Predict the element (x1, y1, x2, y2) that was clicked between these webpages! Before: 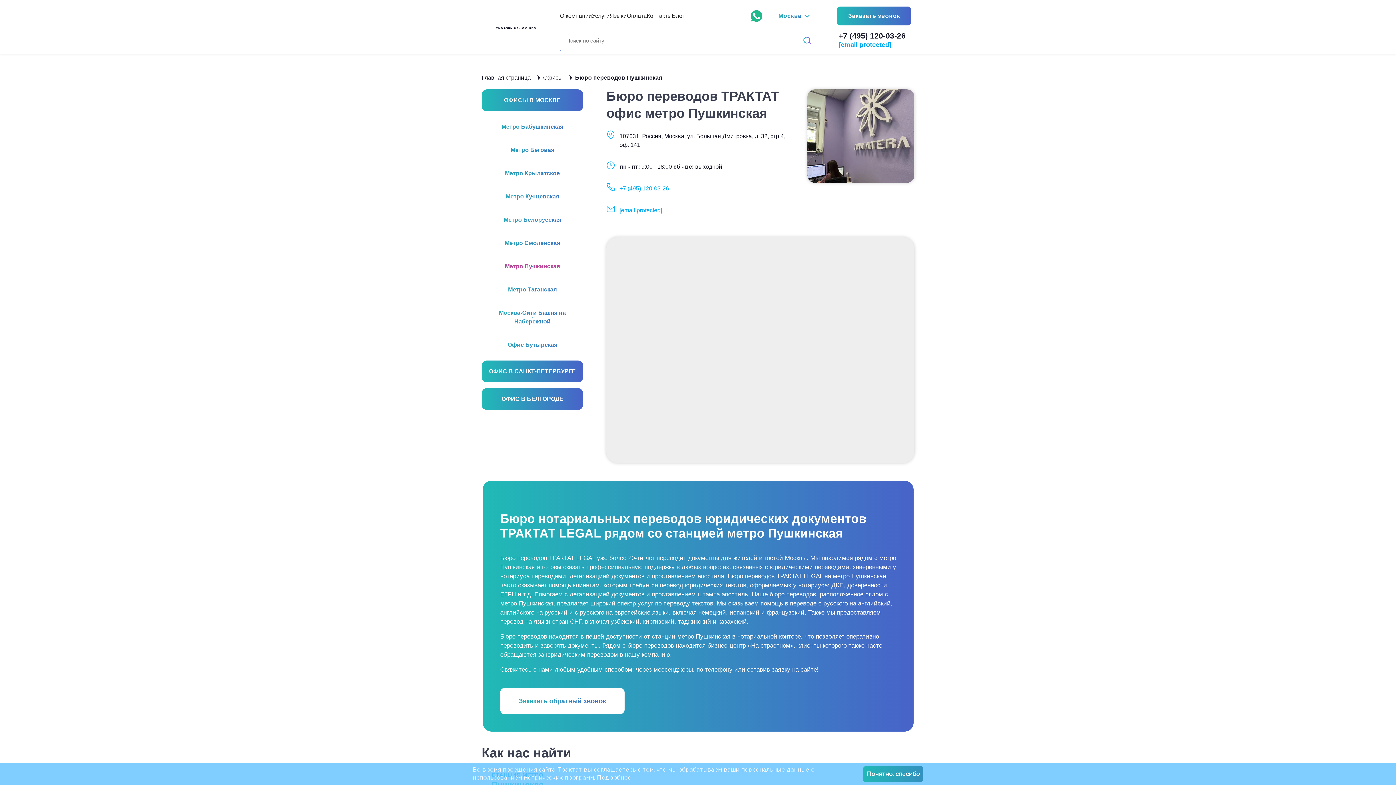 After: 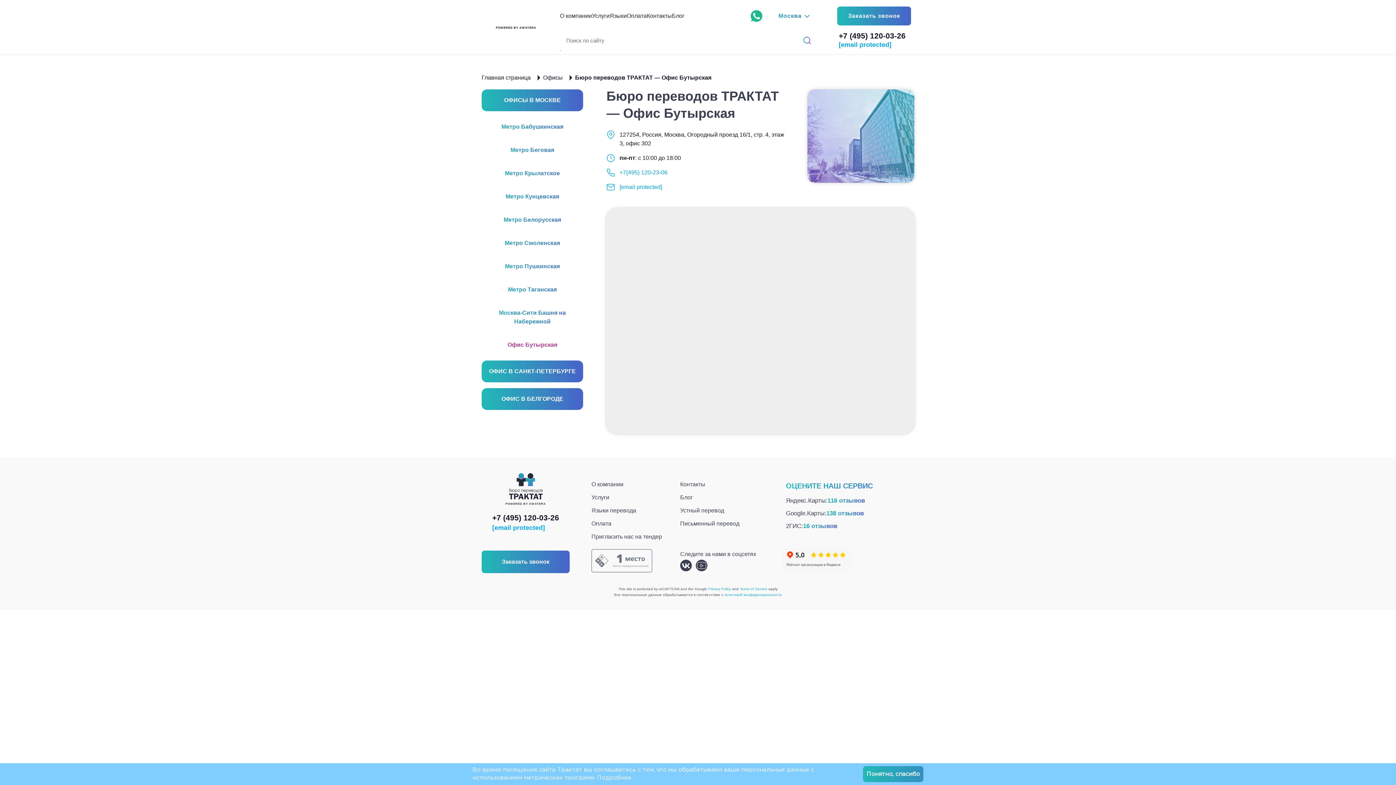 Action: label: Офис Бутырская bbox: (481, 335, 583, 354)